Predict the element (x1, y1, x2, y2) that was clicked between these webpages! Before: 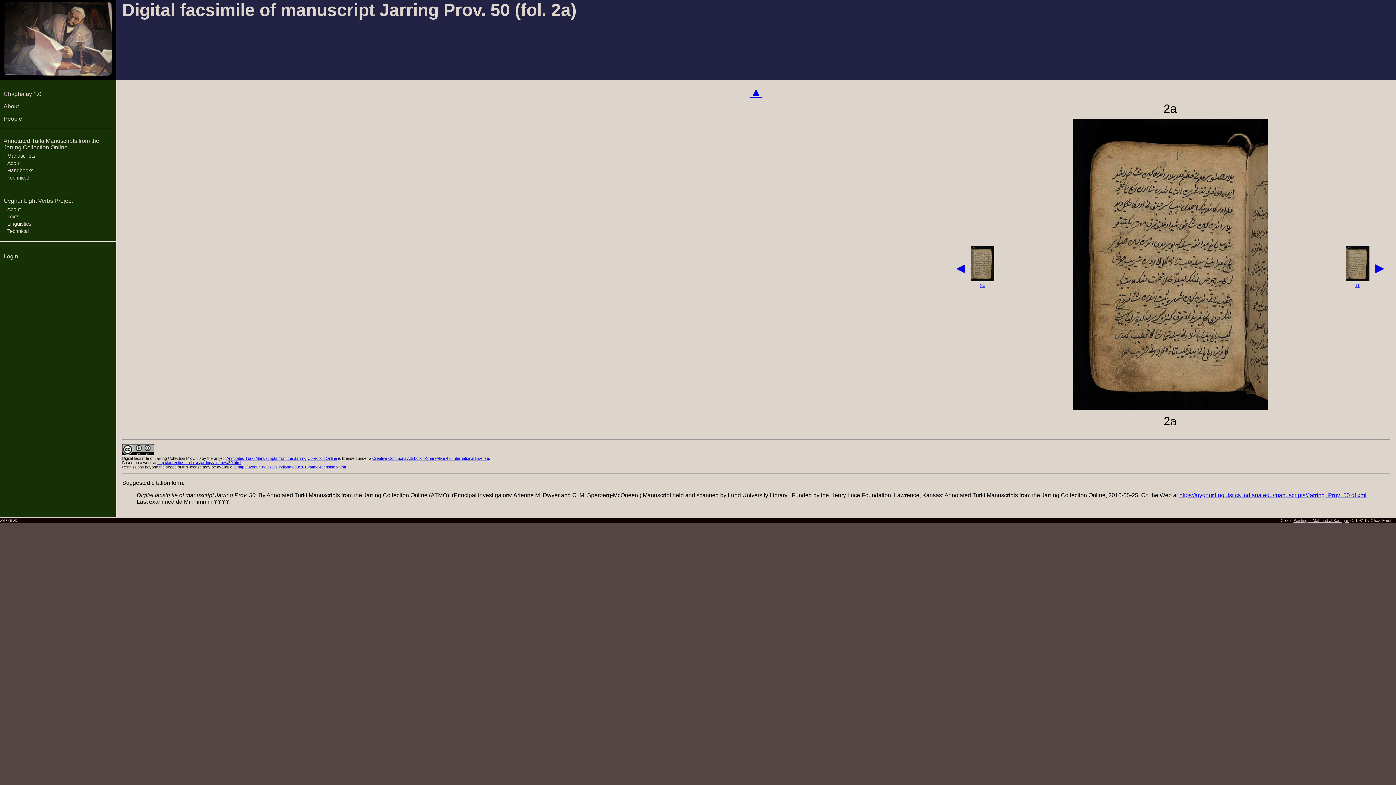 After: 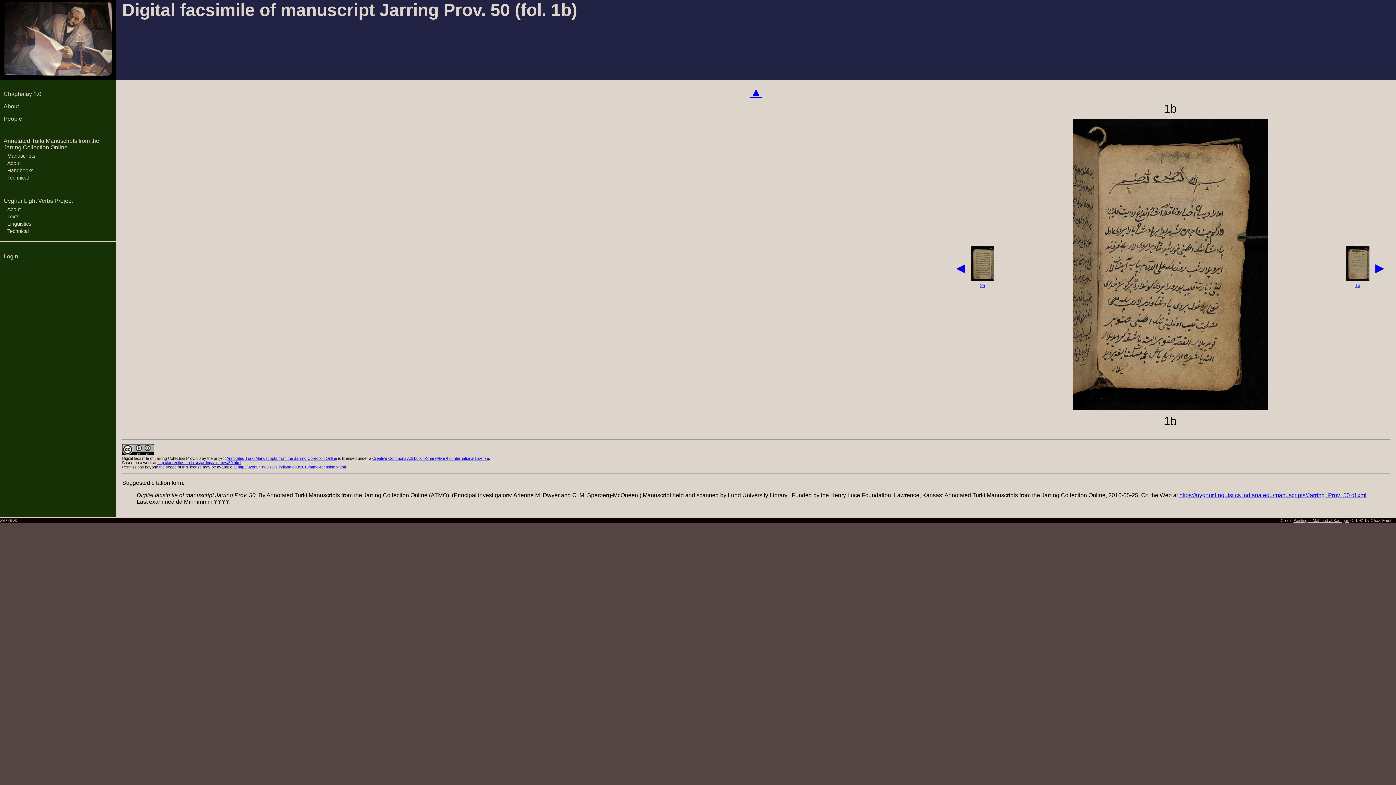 Action: label: ▶ bbox: (1369, 246, 1390, 289)